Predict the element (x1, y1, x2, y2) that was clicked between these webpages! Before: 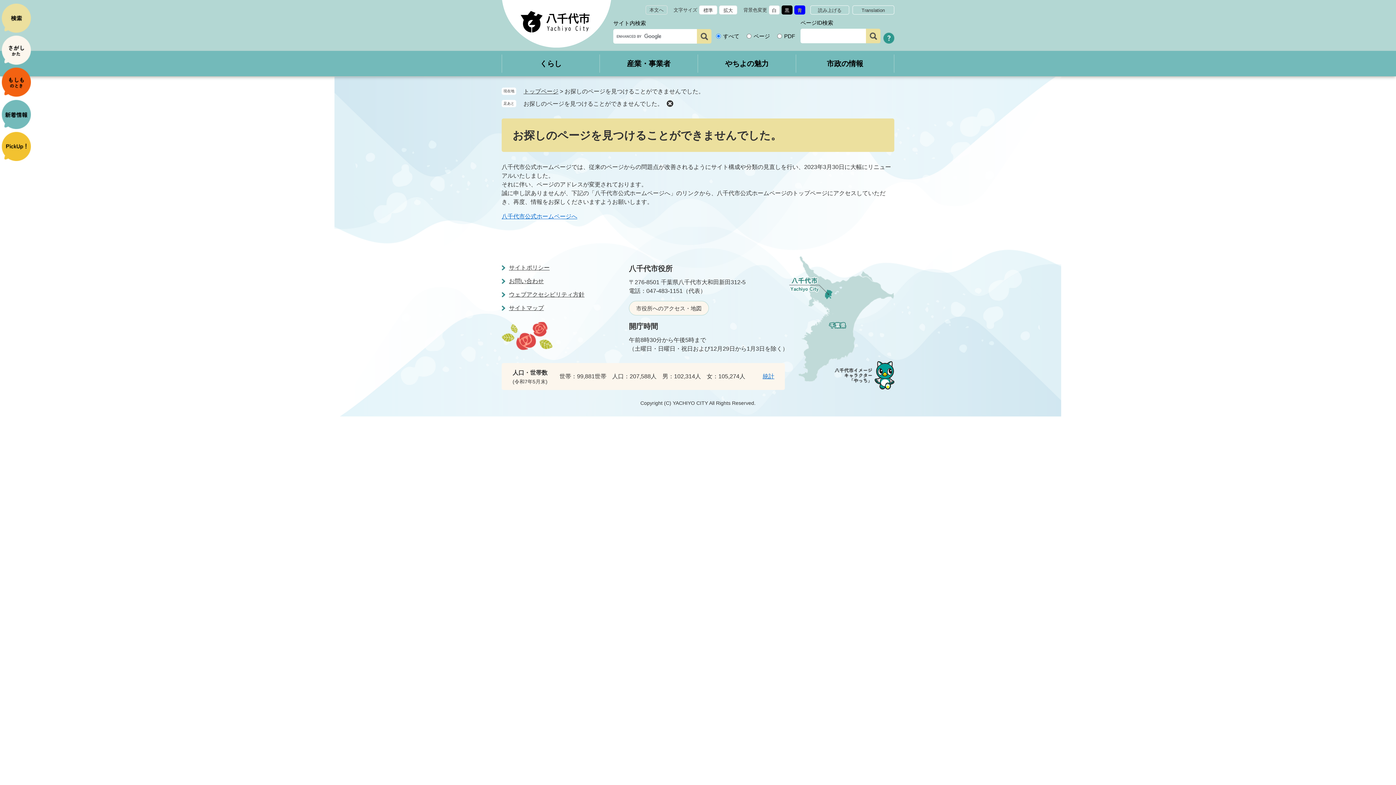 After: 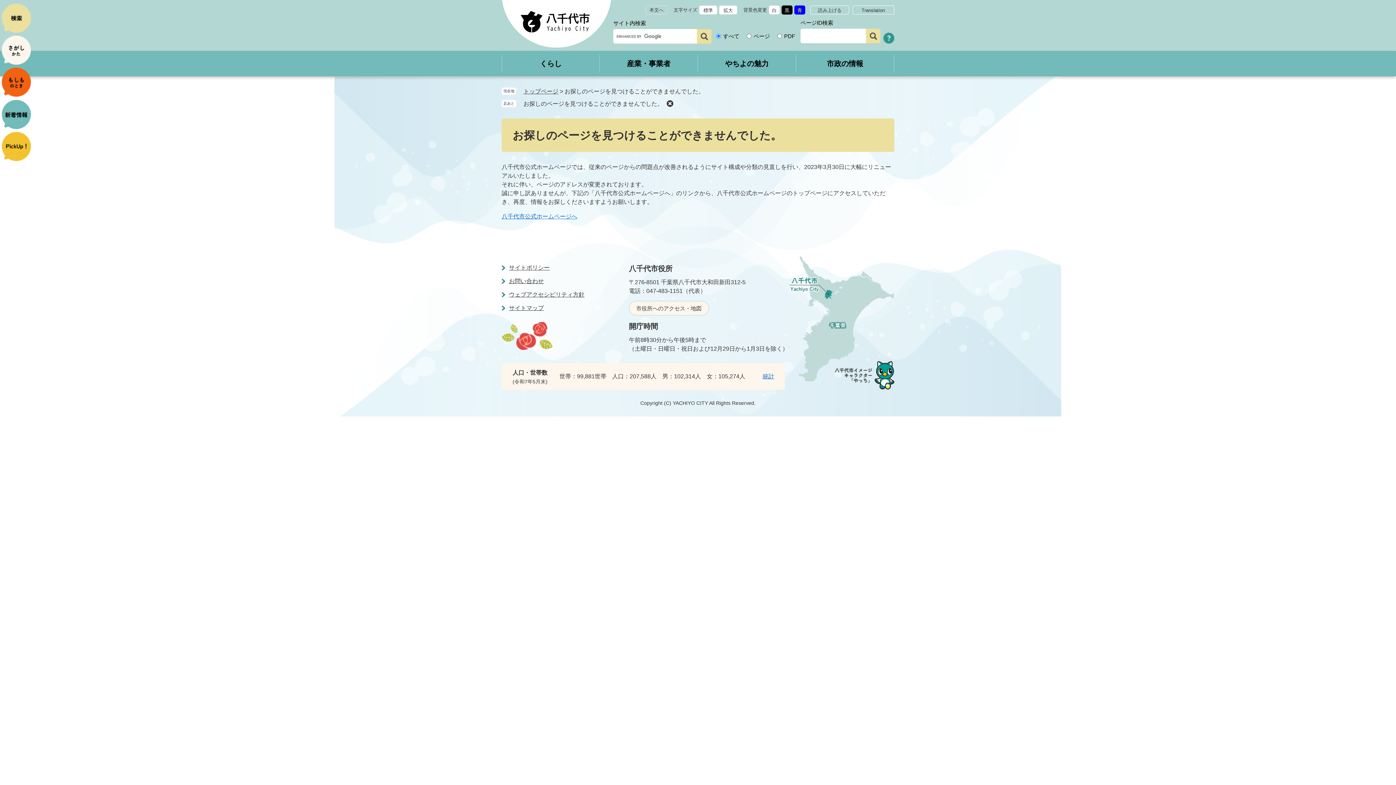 Action: label: お探しのページを見つけることができませんでした。 bbox: (523, 100, 663, 106)